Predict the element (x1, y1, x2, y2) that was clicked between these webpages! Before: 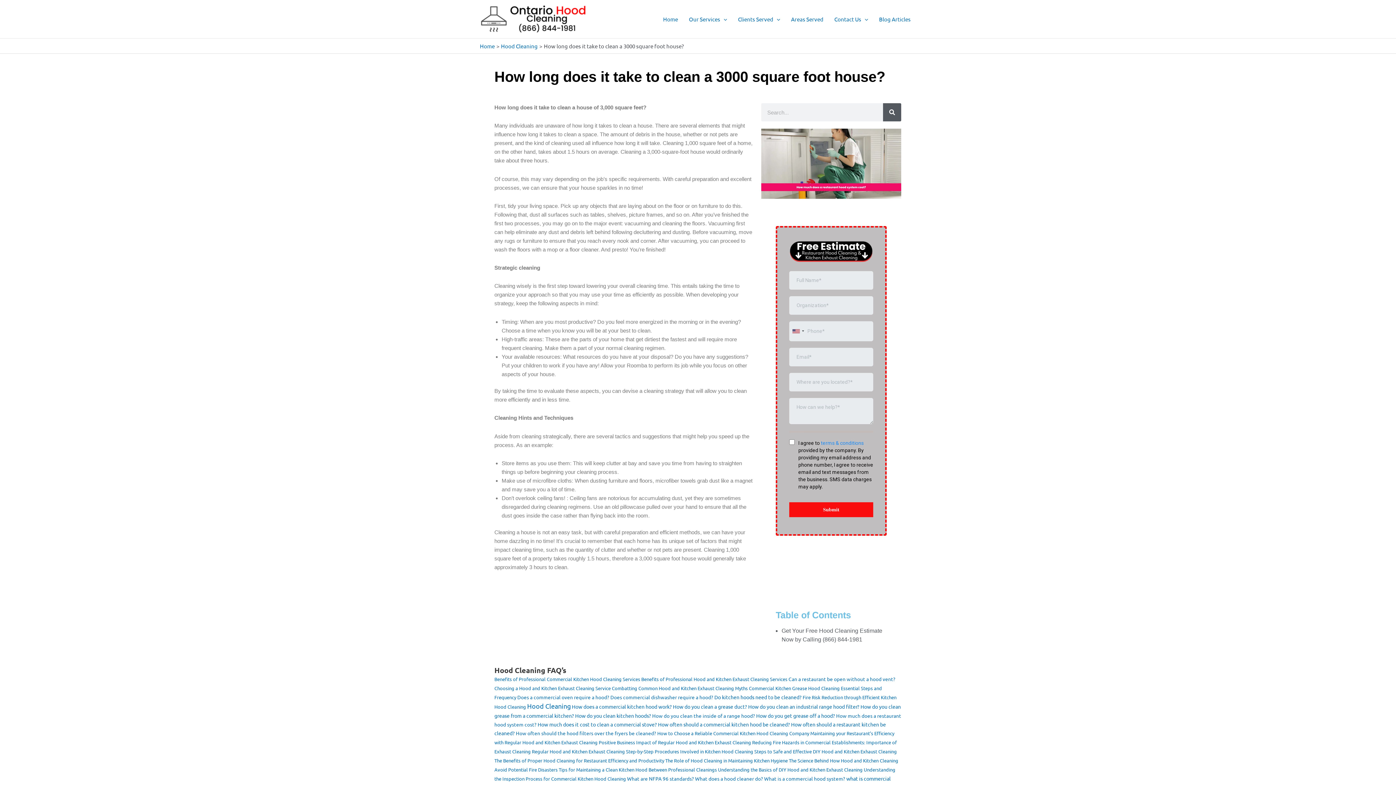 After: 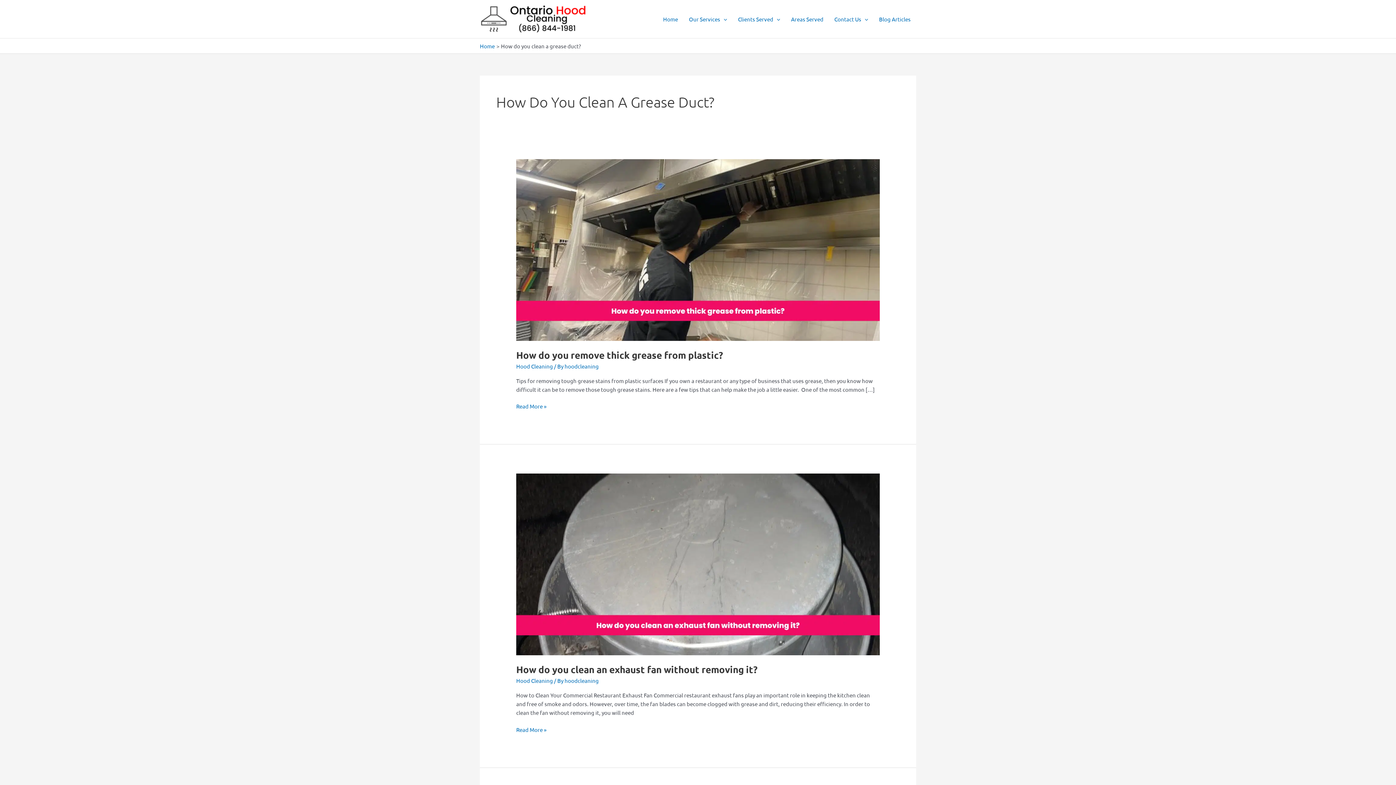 Action: bbox: (673, 703, 747, 710) label: How do you clean a grease duct? (3 items)